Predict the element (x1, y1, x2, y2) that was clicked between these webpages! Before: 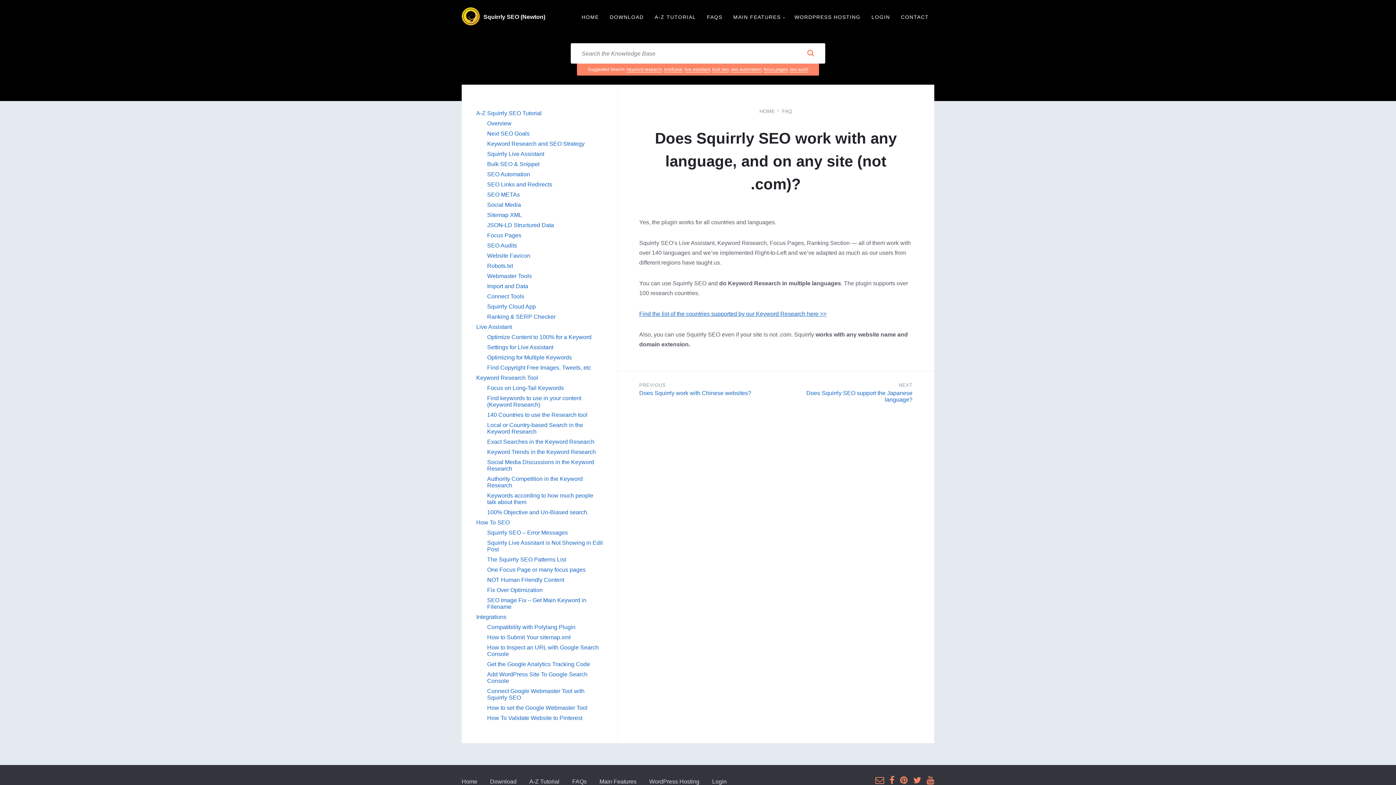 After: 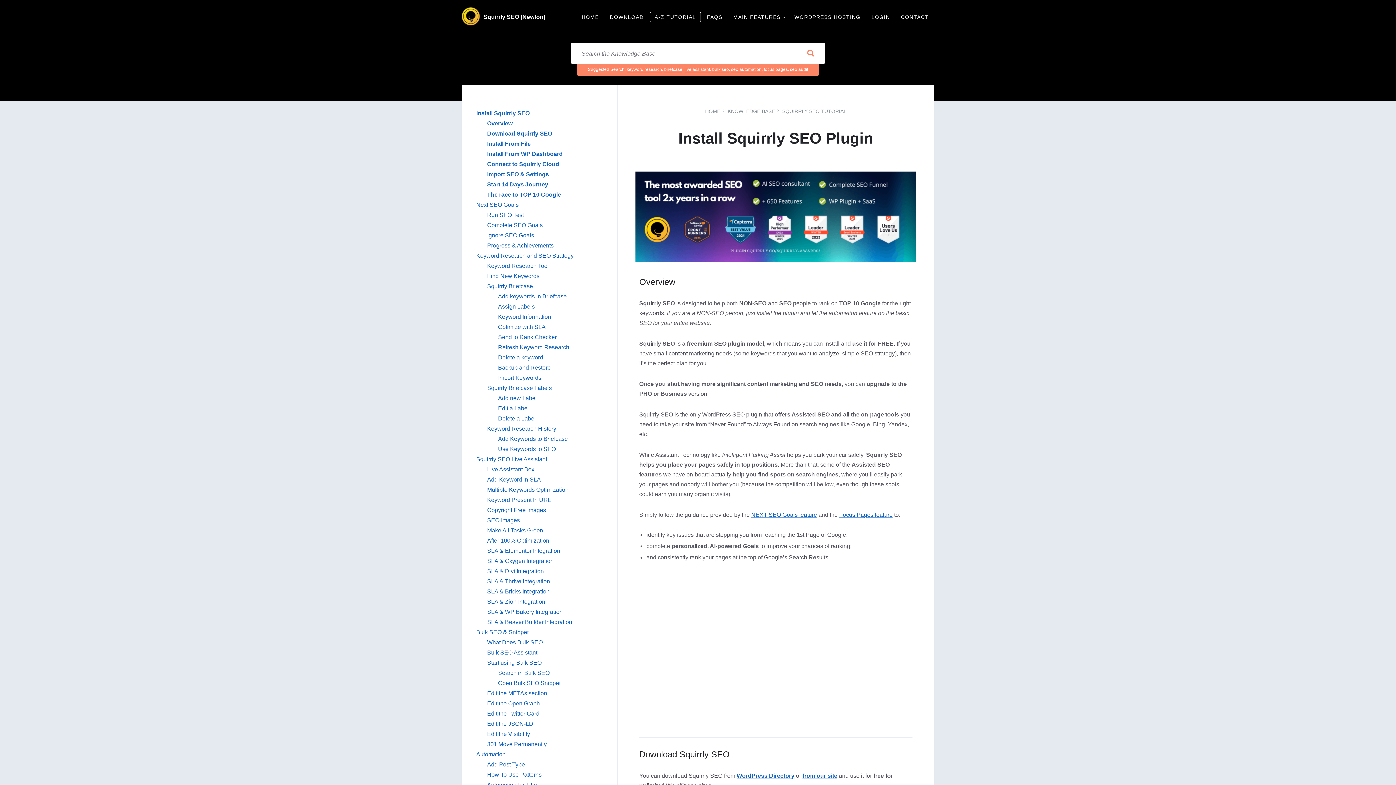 Action: label: A-Z Tutorial bbox: (529, 778, 559, 785)